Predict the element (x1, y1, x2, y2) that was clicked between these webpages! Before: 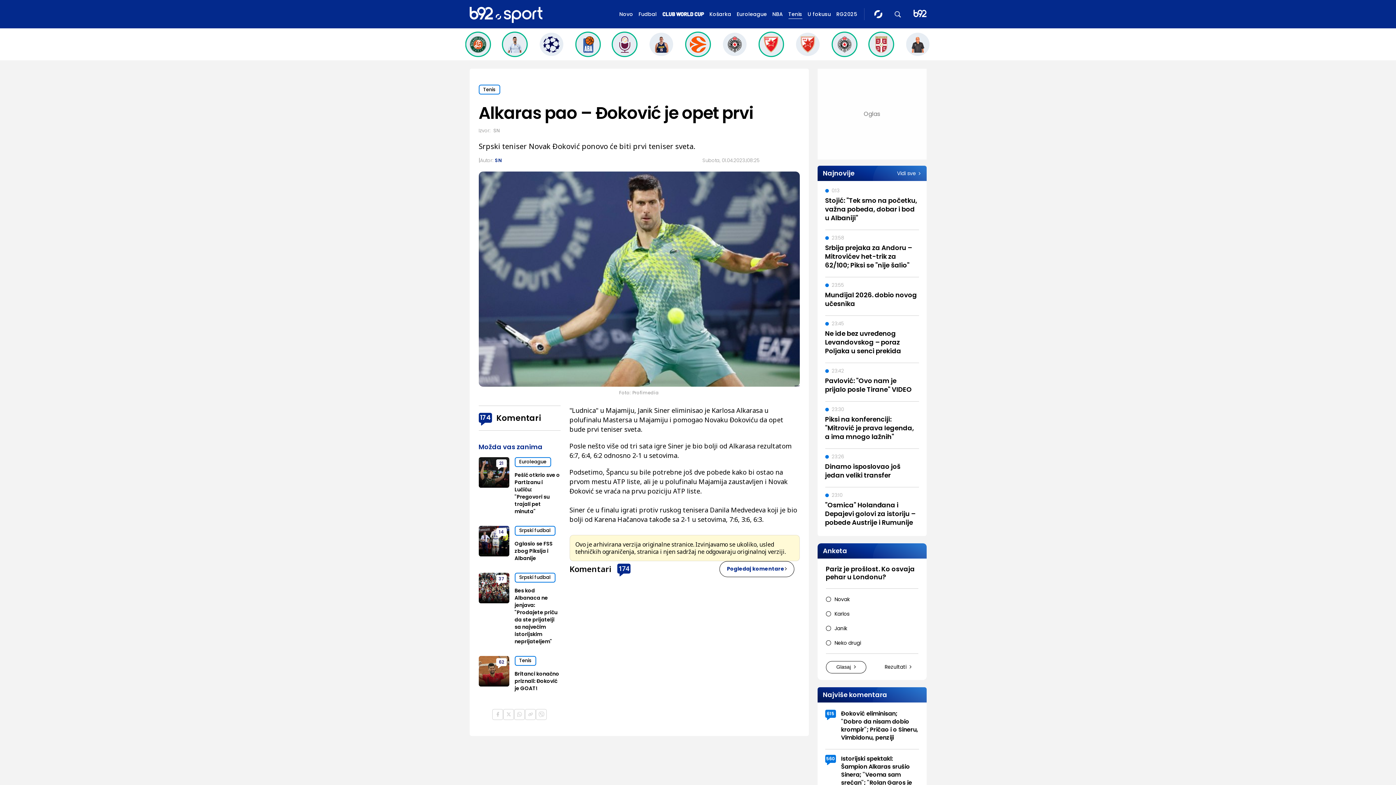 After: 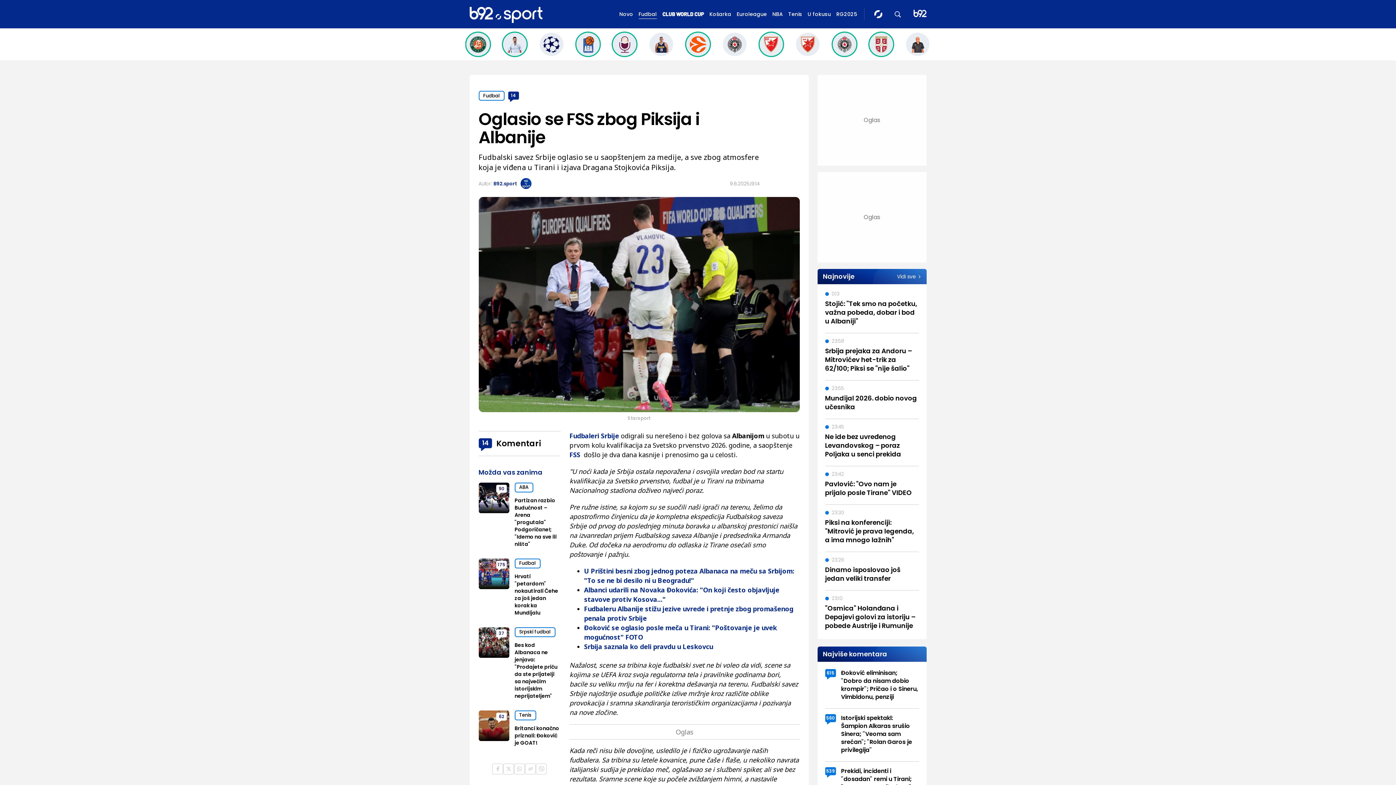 Action: bbox: (478, 526, 509, 556)